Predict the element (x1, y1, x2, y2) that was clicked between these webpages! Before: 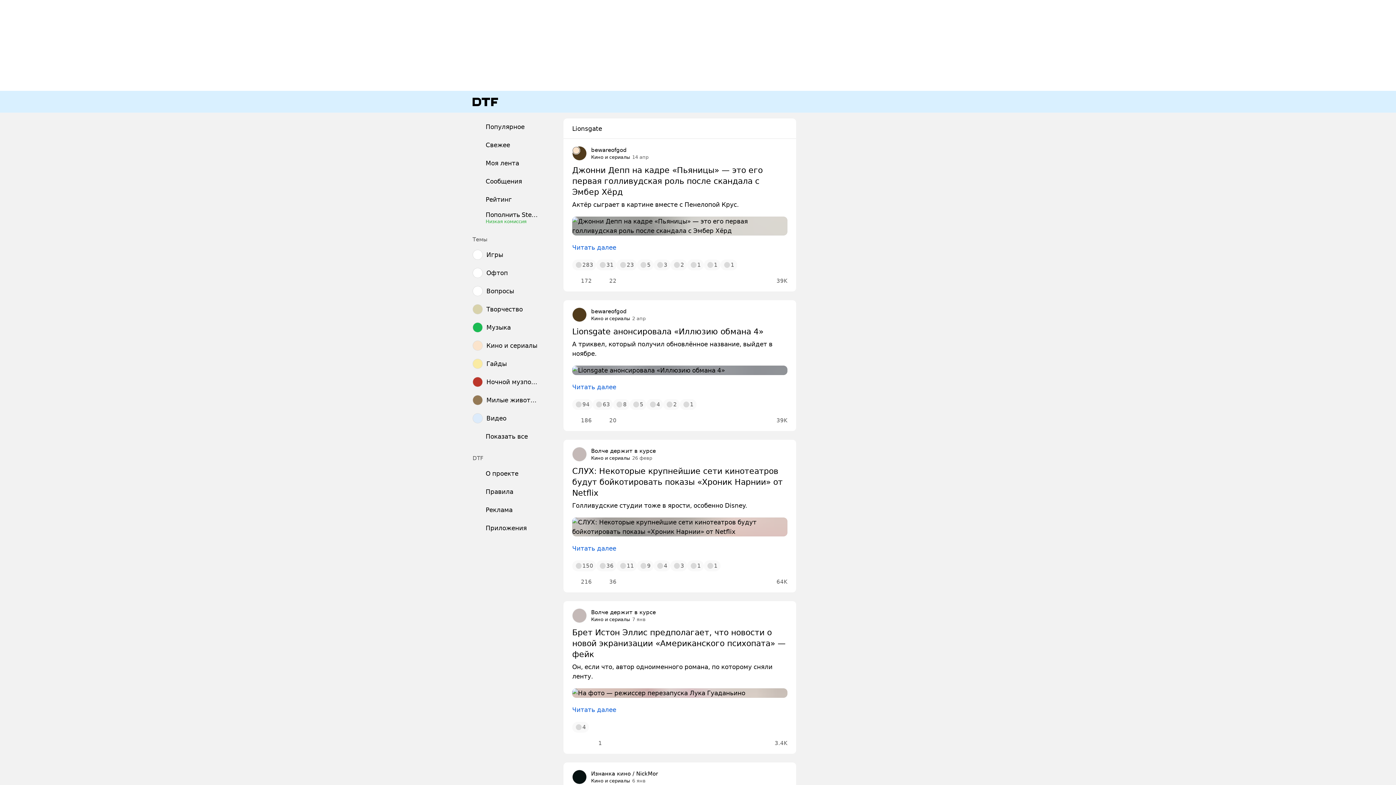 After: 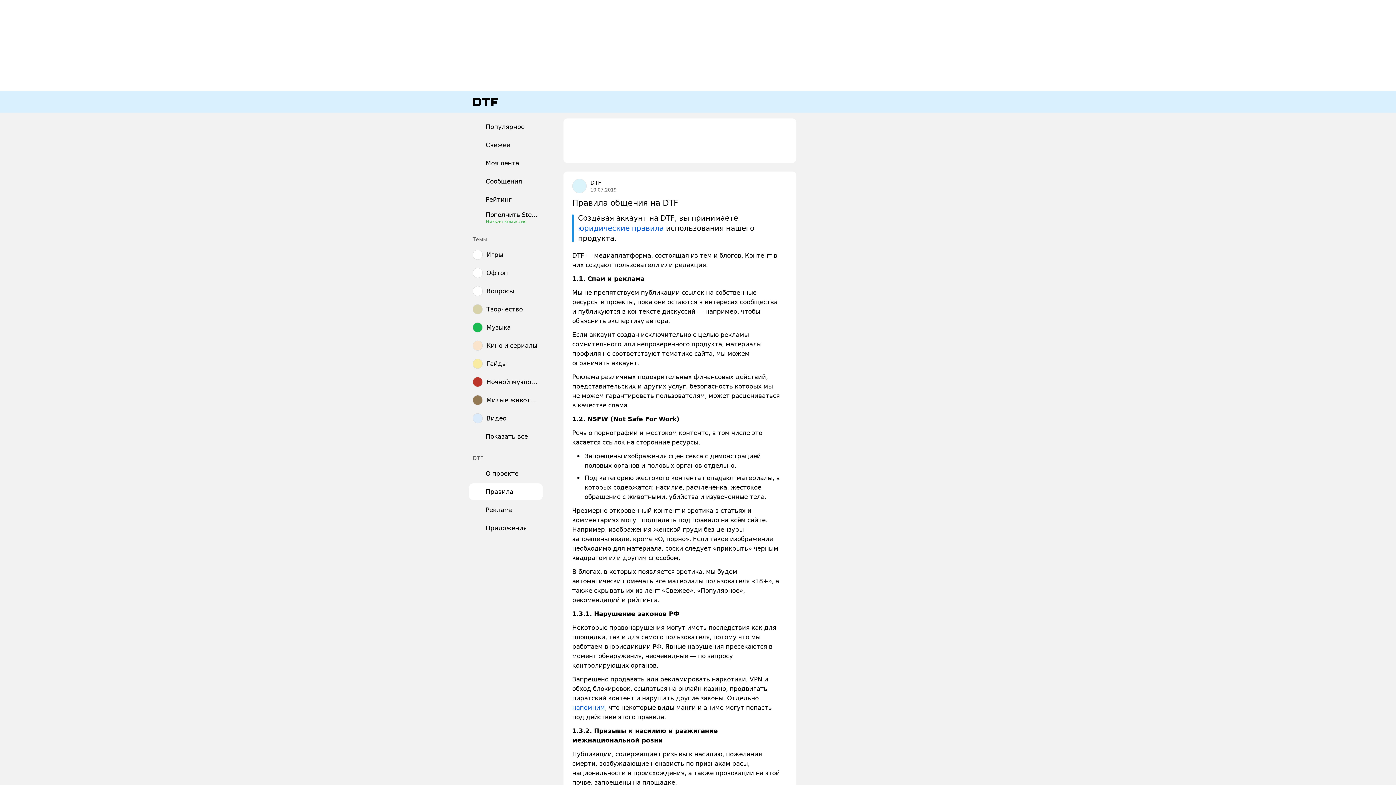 Action: bbox: (469, 483, 542, 500) label: Правила